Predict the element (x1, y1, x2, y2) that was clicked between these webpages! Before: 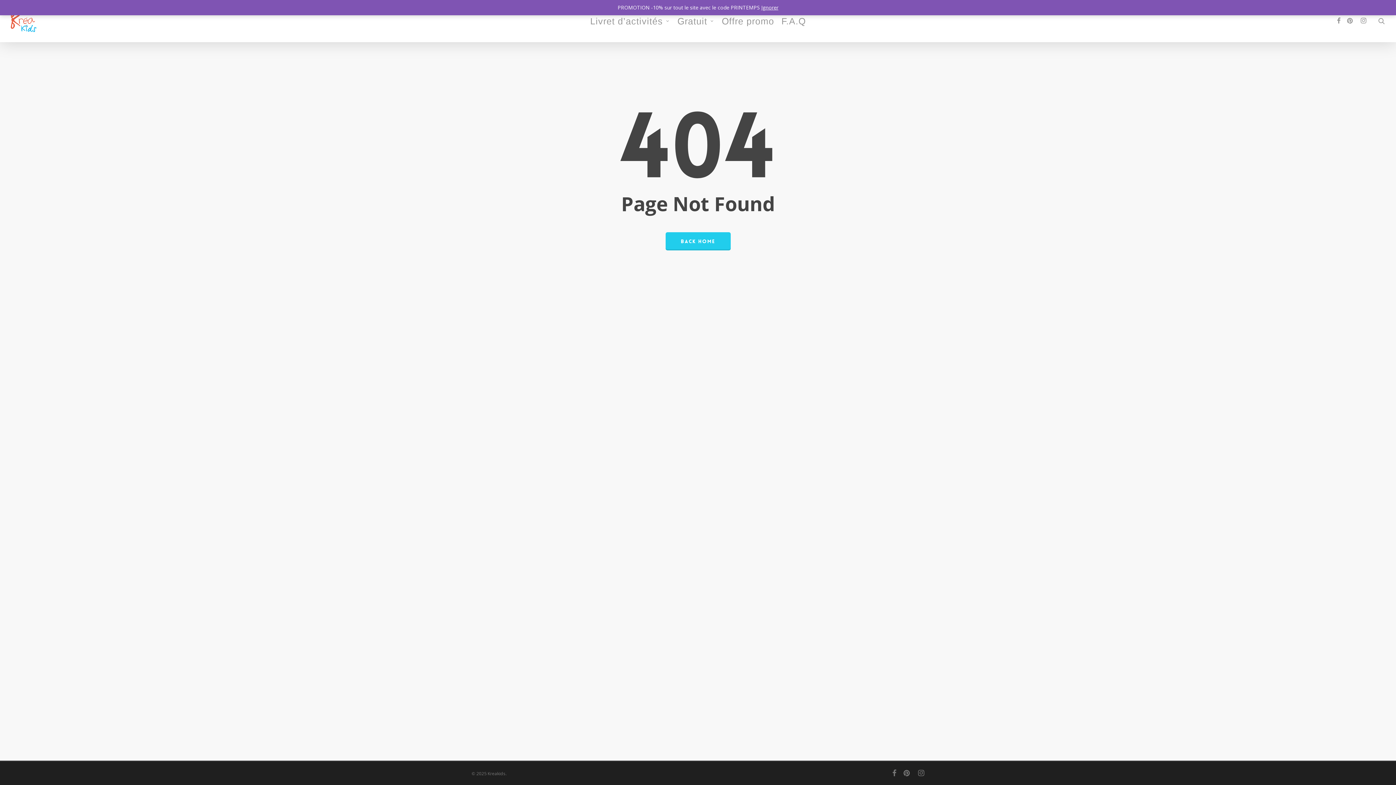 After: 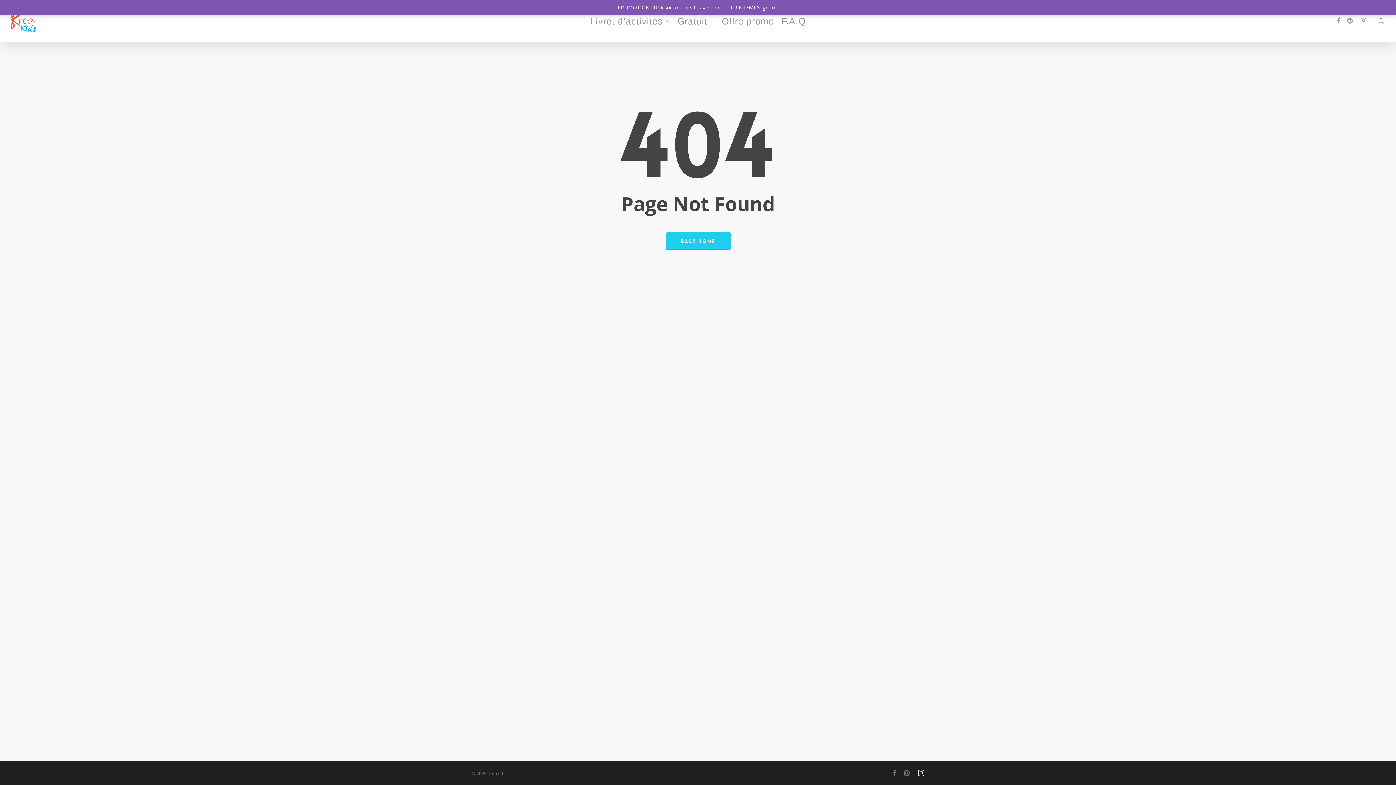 Action: bbox: (918, 769, 924, 777) label: instagram